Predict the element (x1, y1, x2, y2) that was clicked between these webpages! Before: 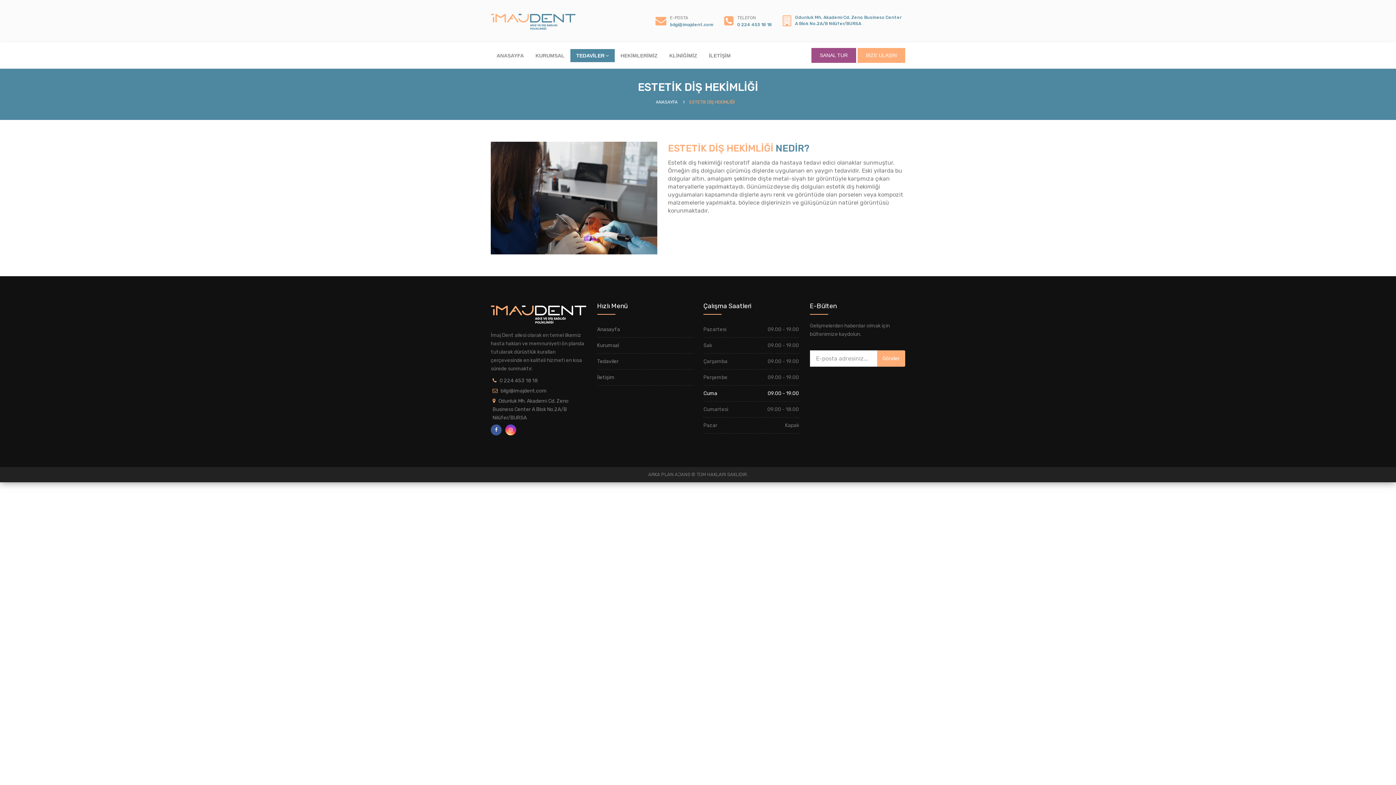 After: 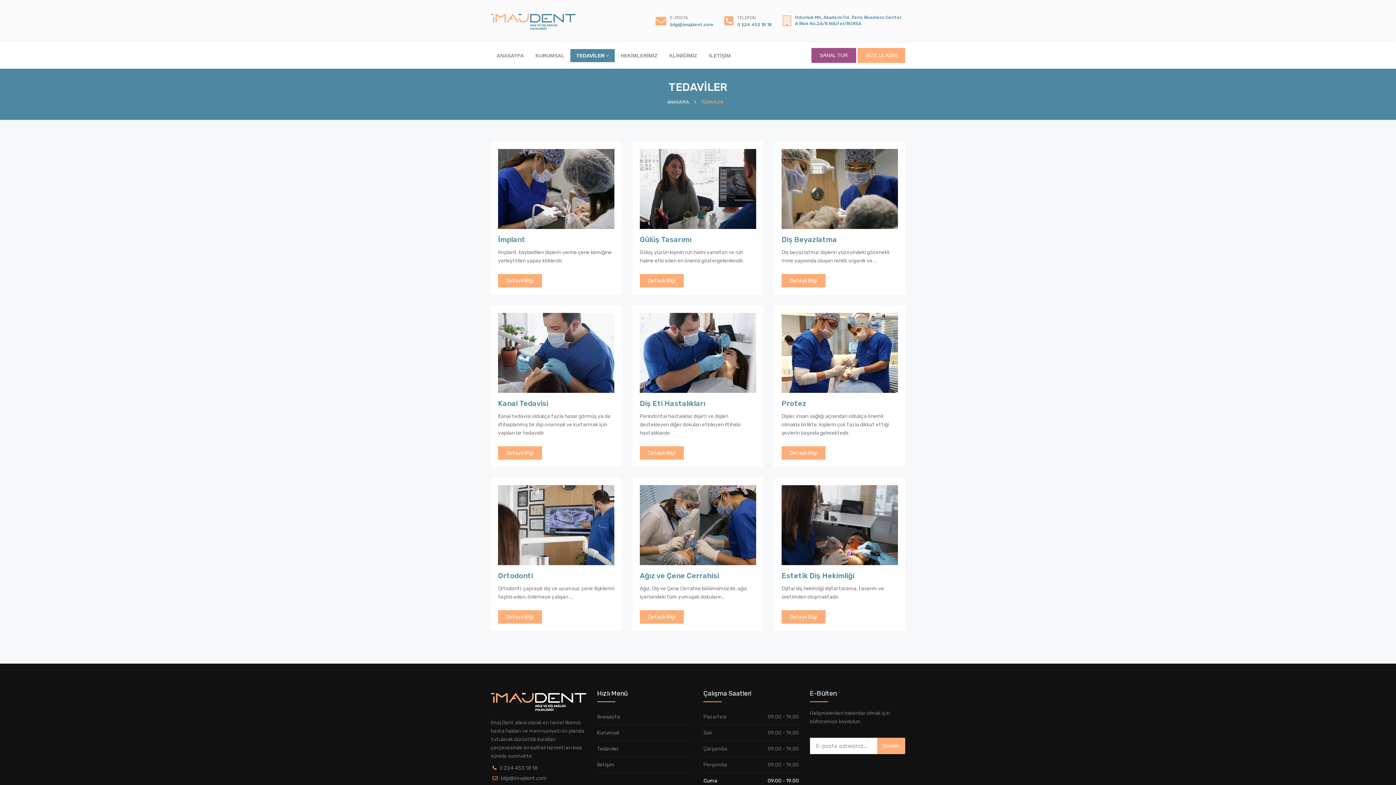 Action: label: TEDAVİLER bbox: (570, 49, 614, 62)